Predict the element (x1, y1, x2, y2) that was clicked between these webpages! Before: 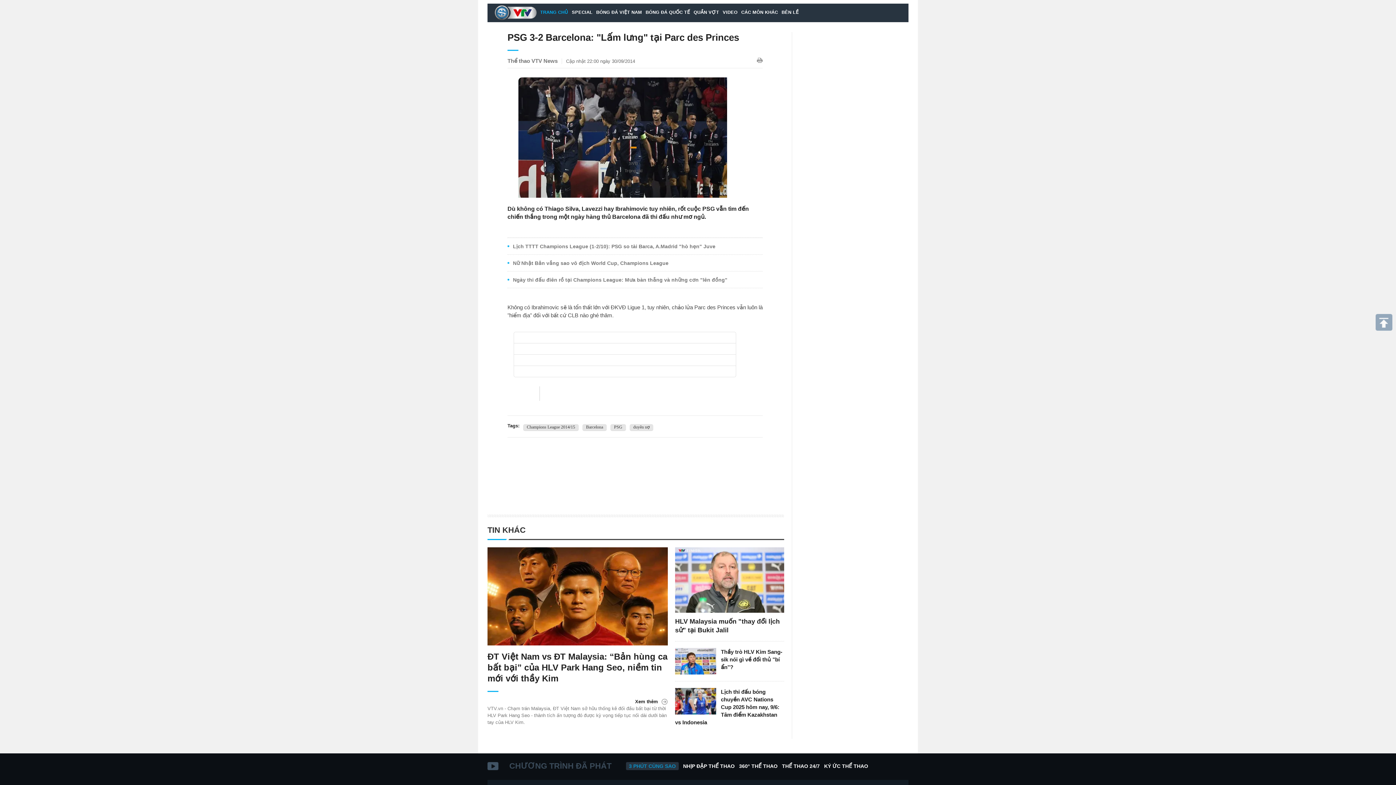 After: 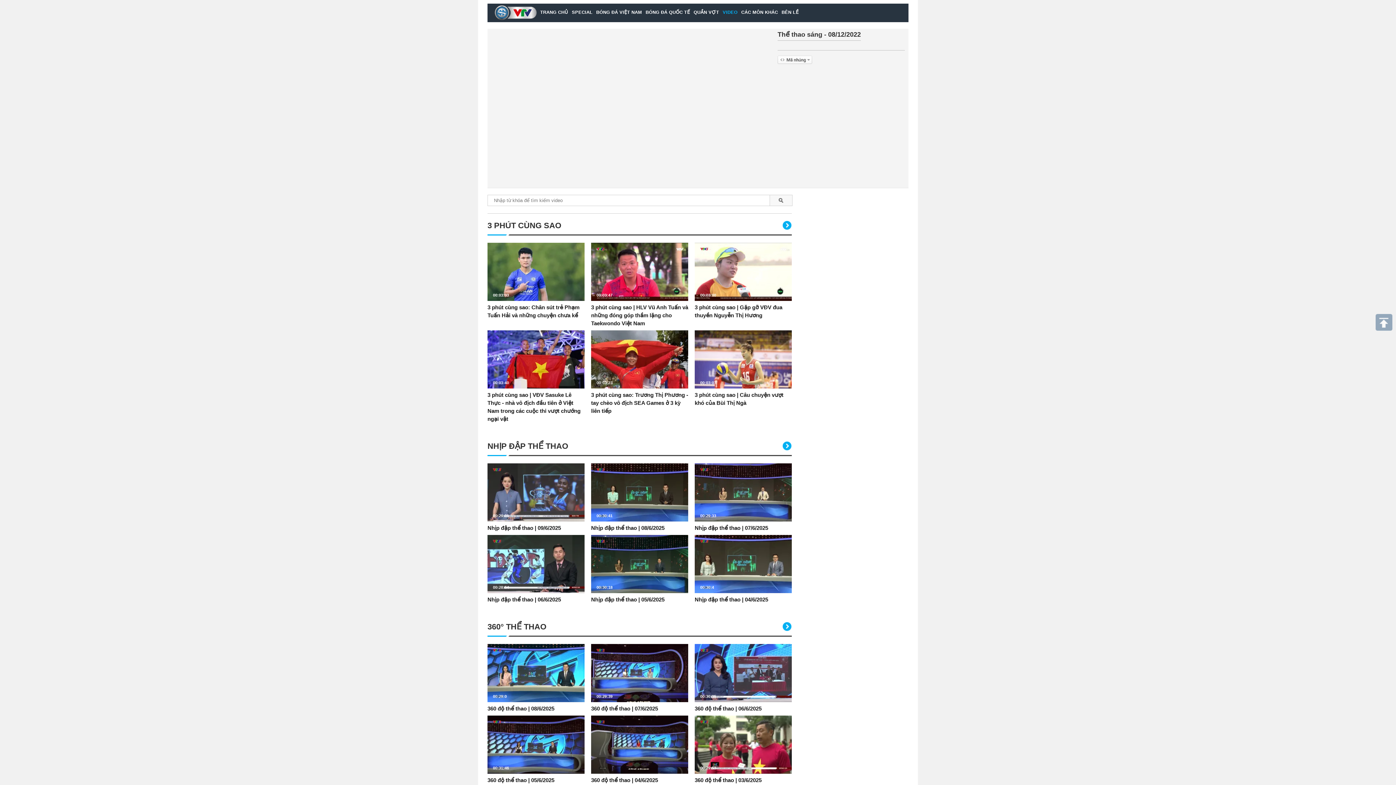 Action: bbox: (509, 761, 611, 770) label: CHƯƠNG TRÌNH ĐÃ PHÁT